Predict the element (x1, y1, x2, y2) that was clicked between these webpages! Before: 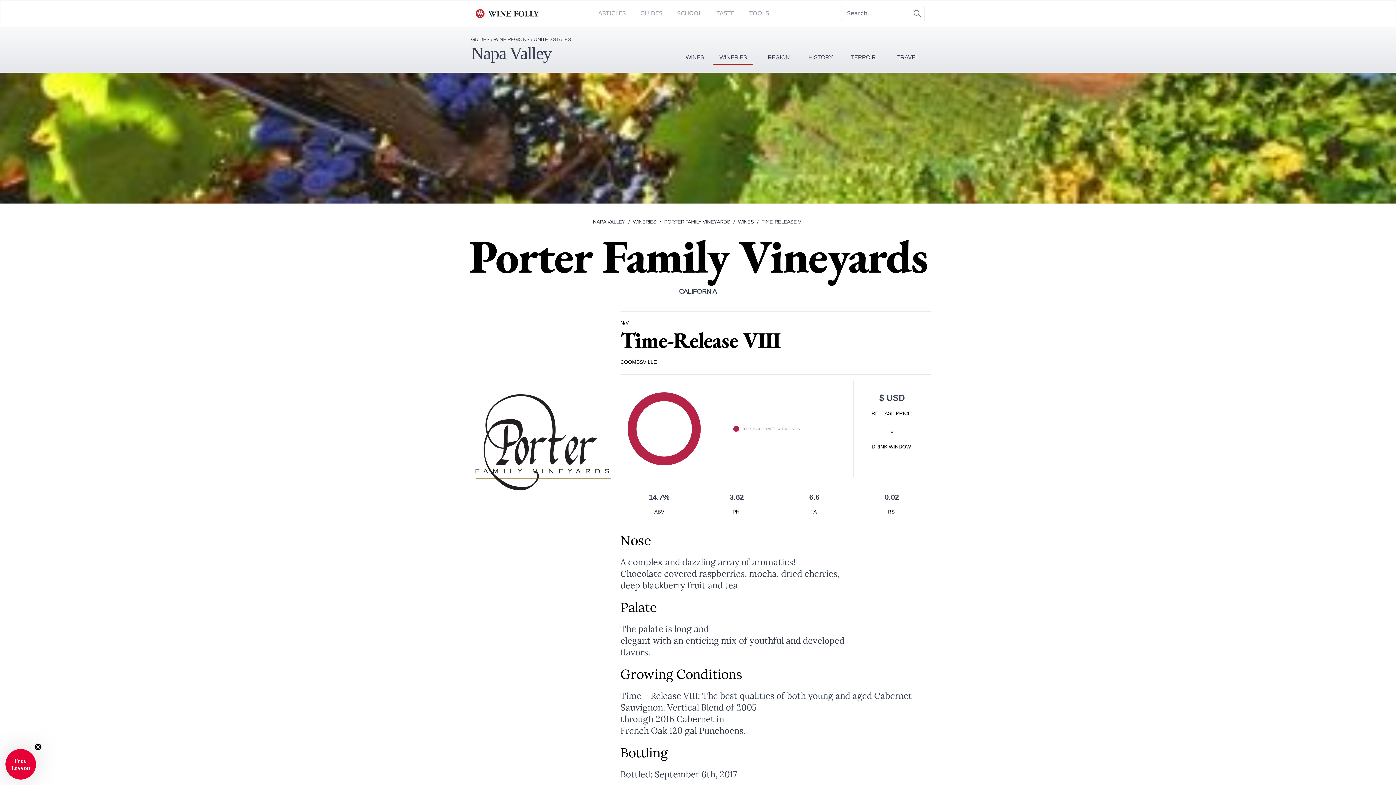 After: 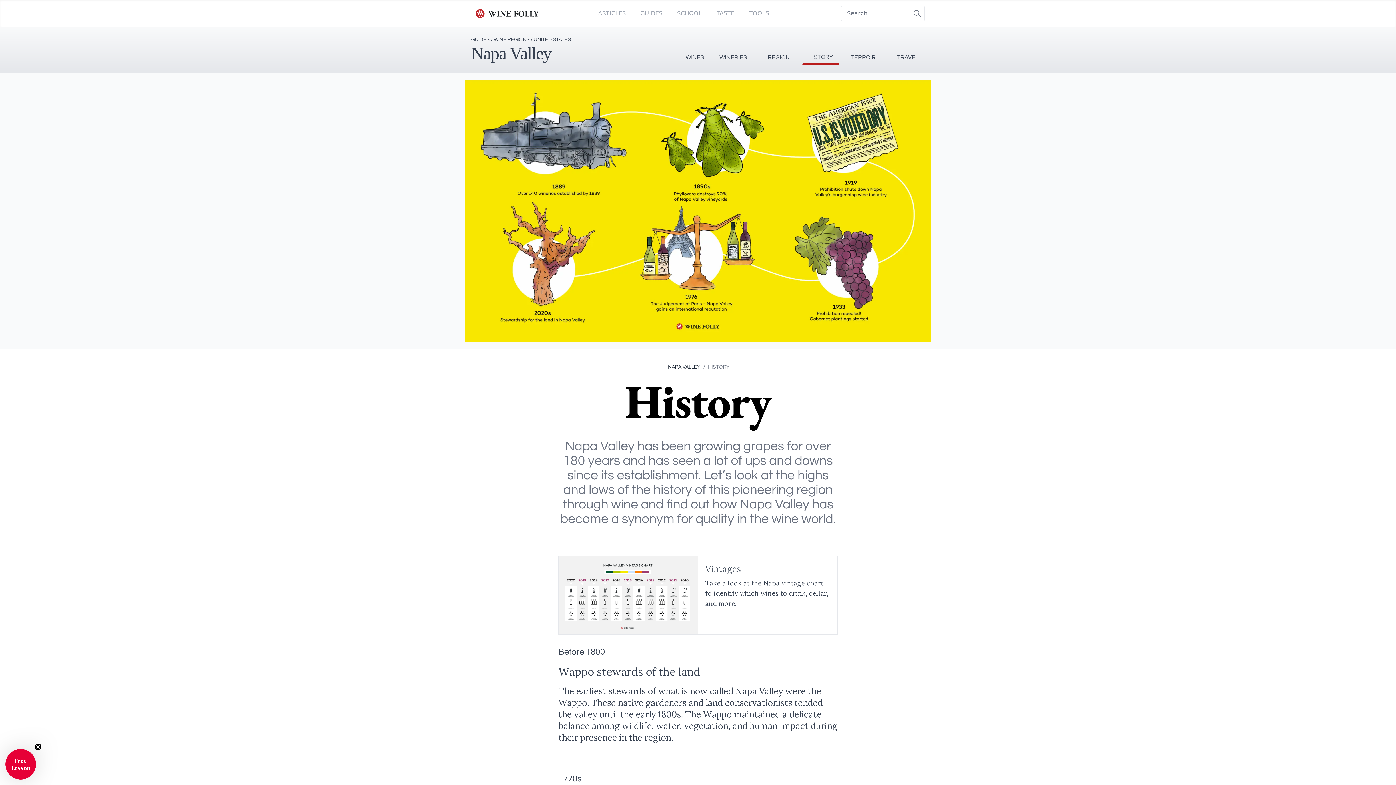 Action: bbox: (802, 27, 839, 65) label: HISTORY